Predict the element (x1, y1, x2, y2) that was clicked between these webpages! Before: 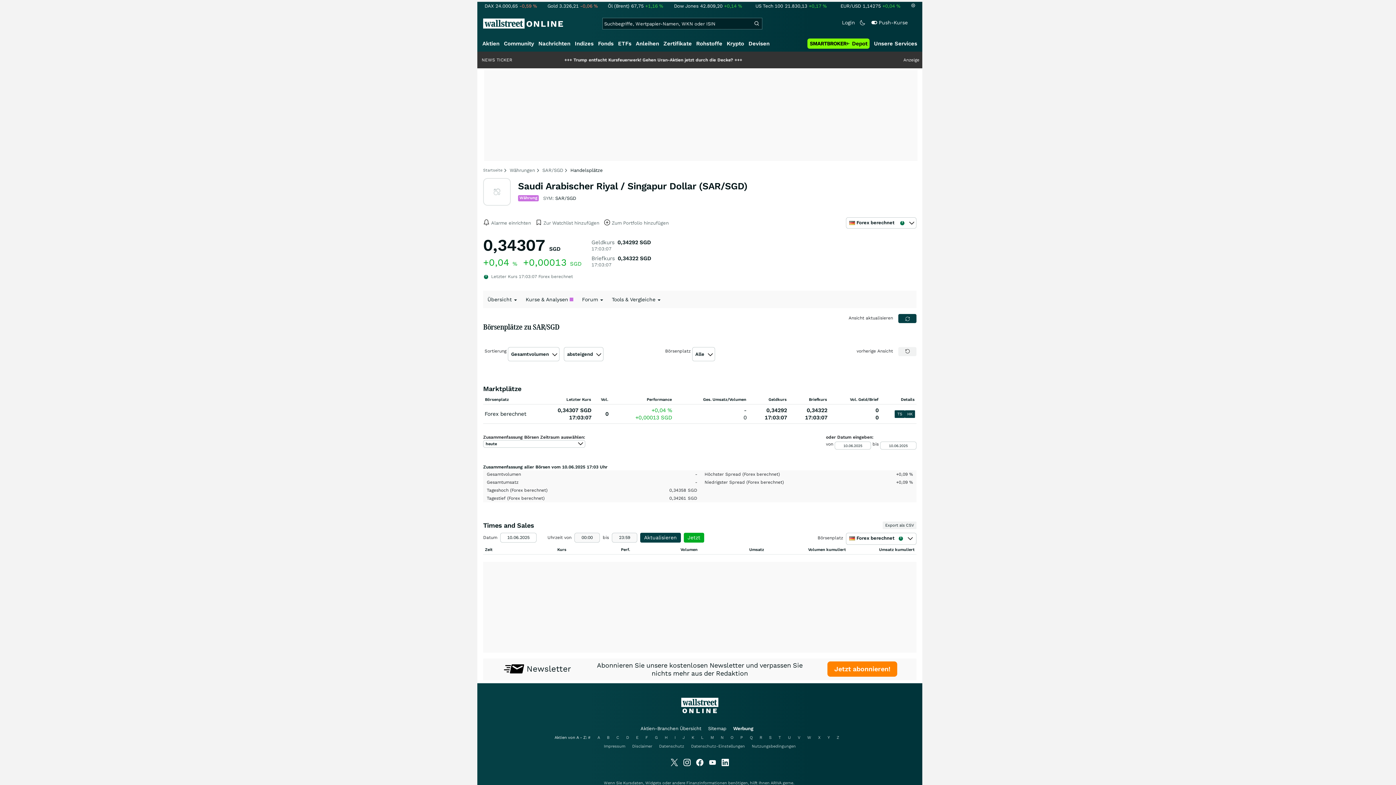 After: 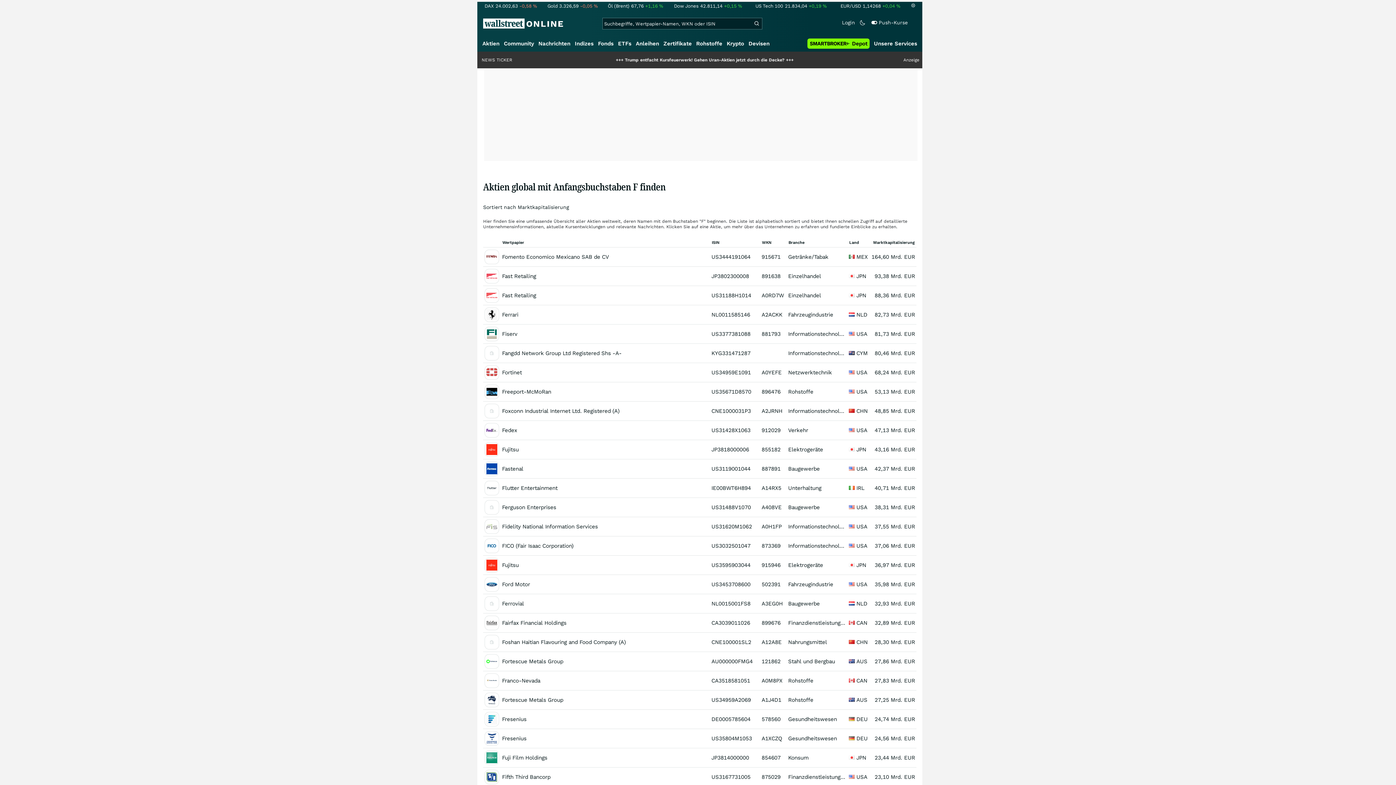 Action: label: F bbox: (645, 735, 648, 740)